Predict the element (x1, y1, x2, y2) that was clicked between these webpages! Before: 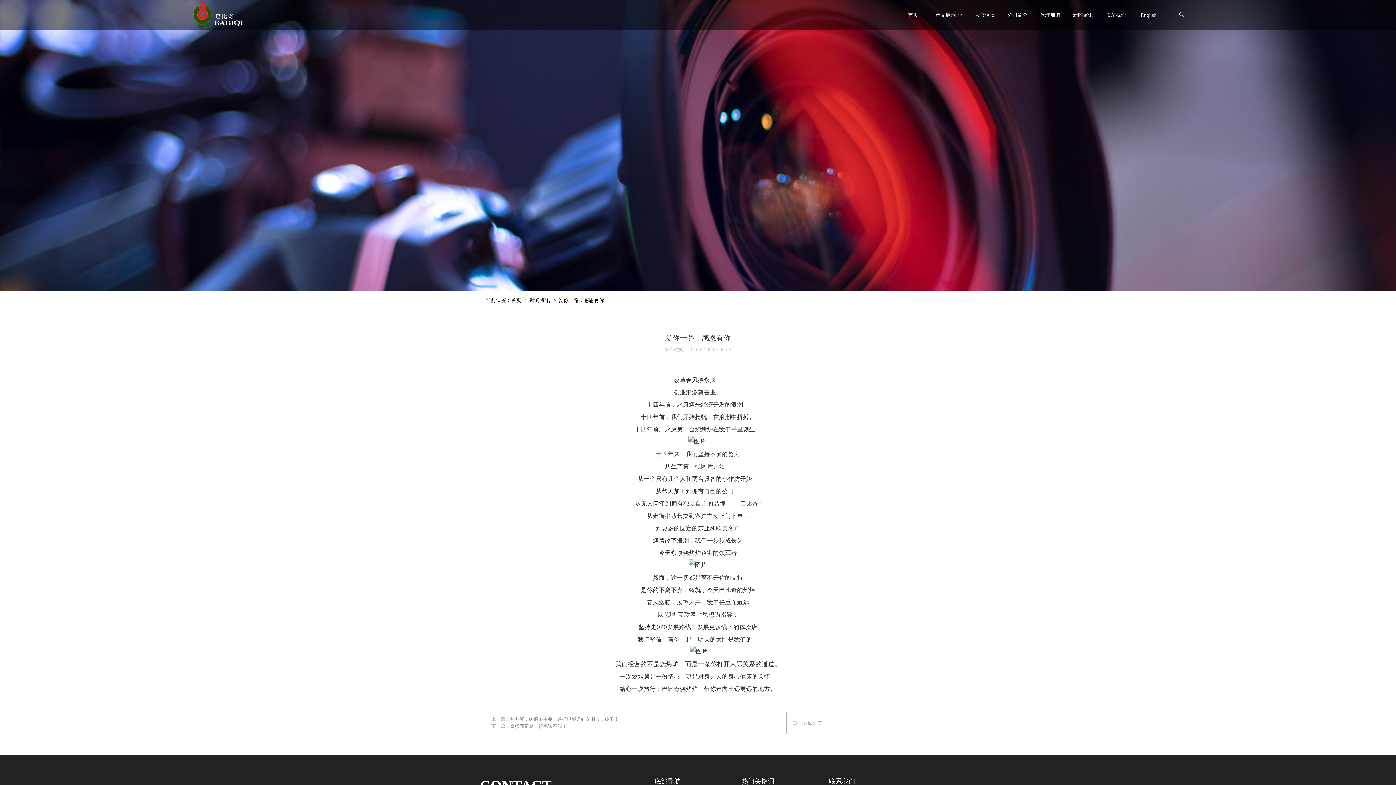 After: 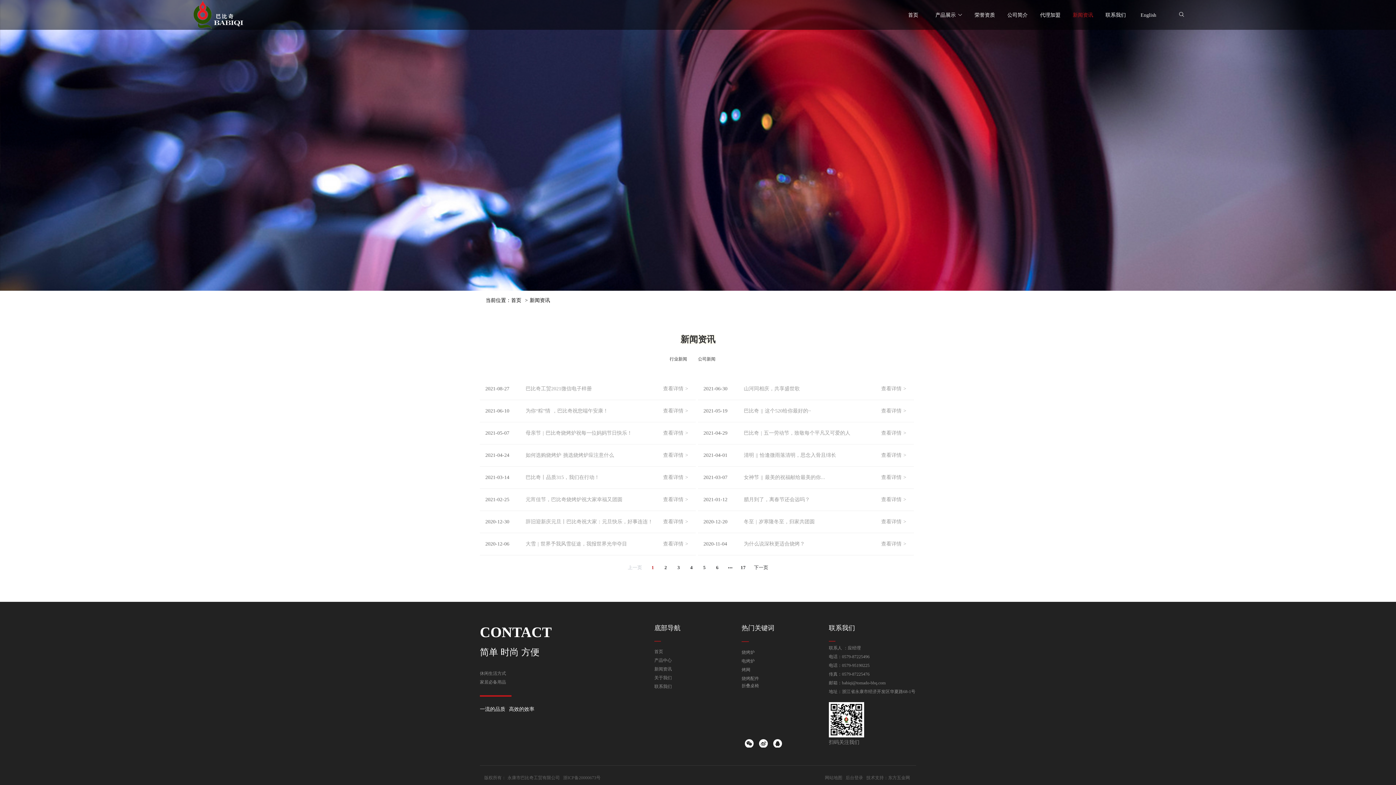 Action: bbox: (529, 297, 550, 303) label: 新闻资讯